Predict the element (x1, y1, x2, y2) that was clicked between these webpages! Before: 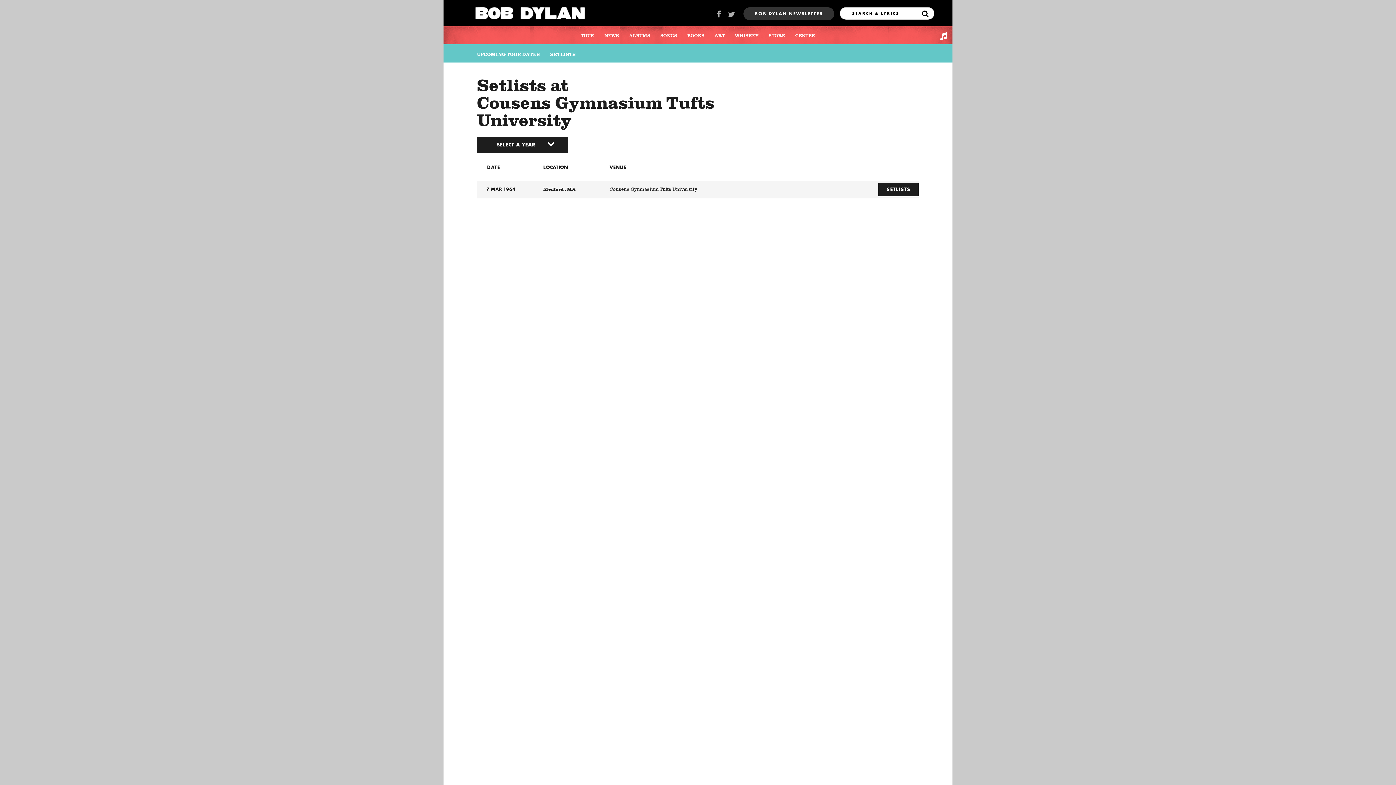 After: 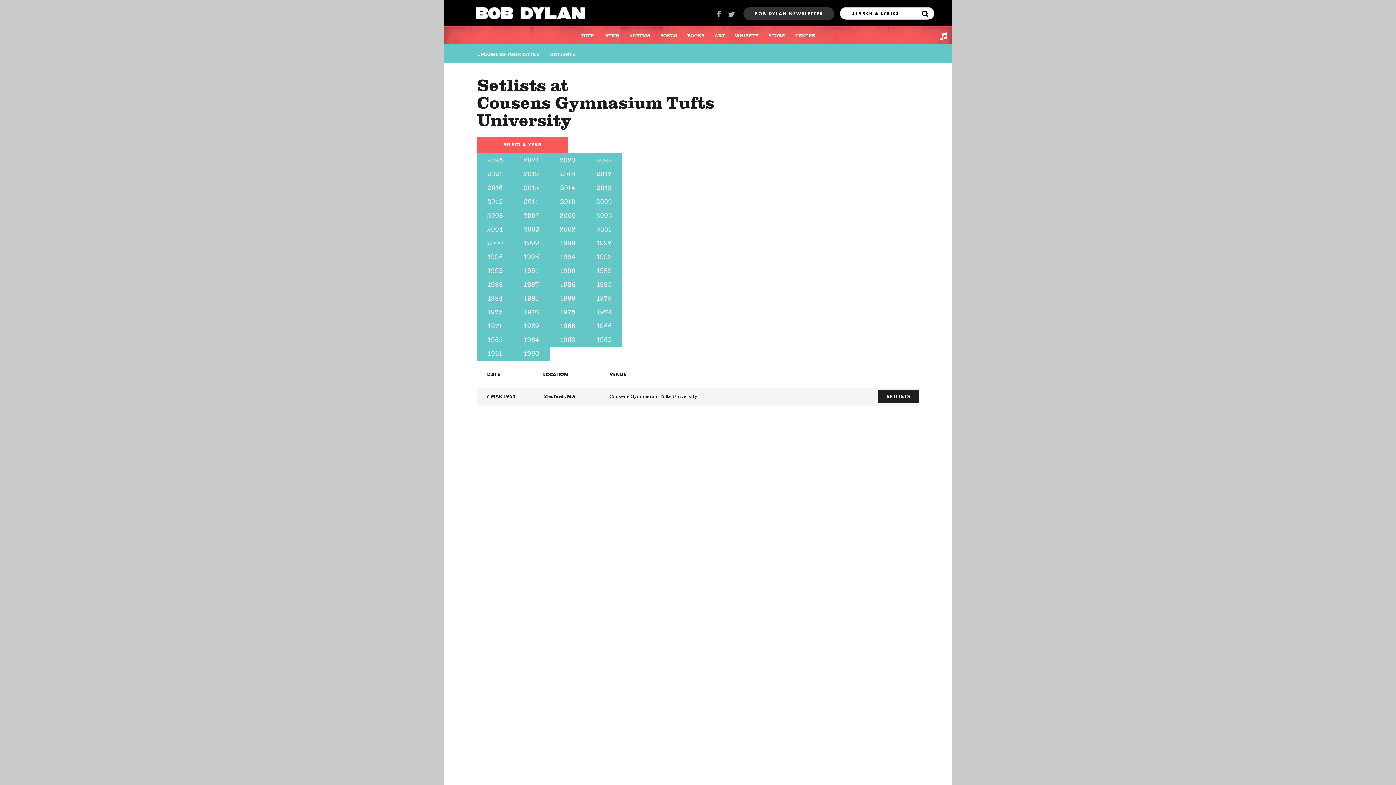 Action: label: SELECT A YEAR bbox: (477, 136, 567, 153)